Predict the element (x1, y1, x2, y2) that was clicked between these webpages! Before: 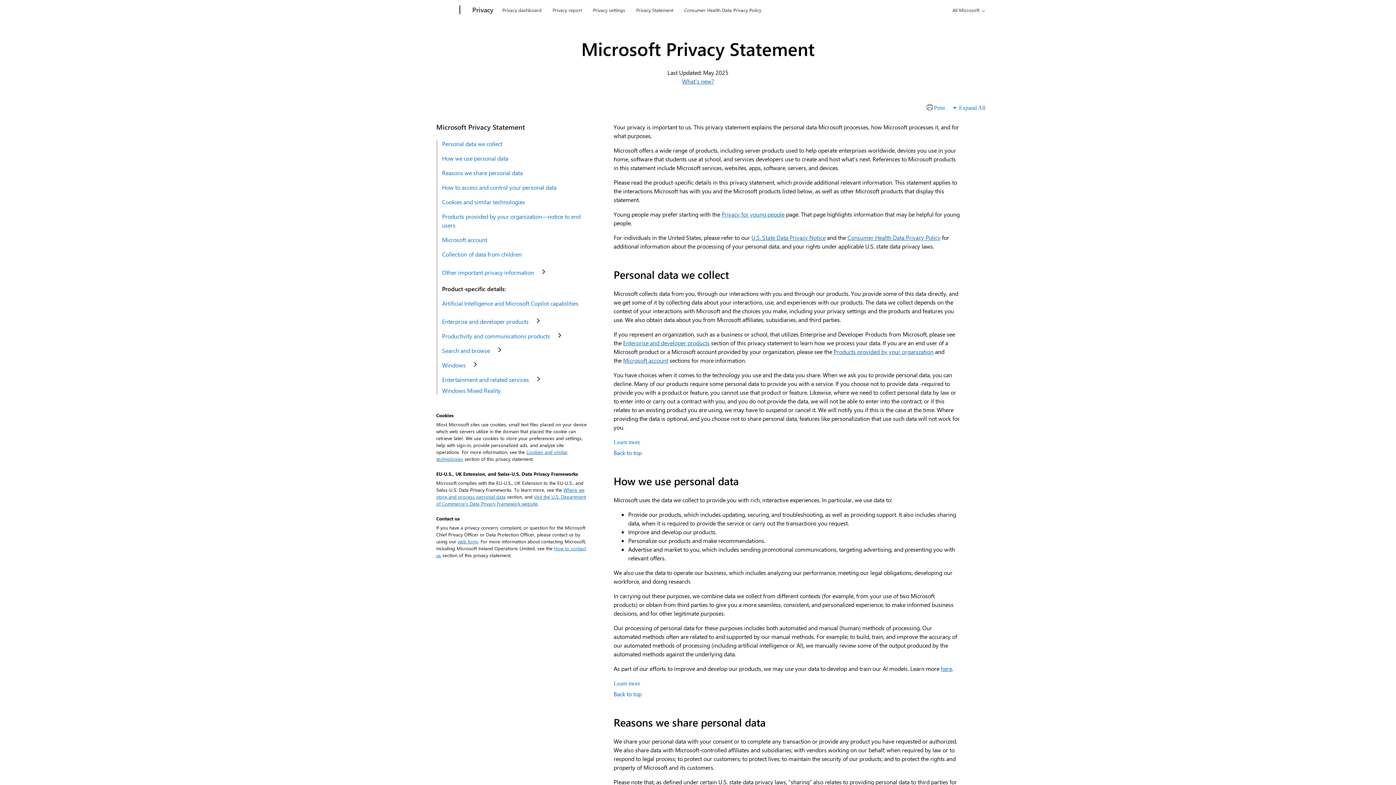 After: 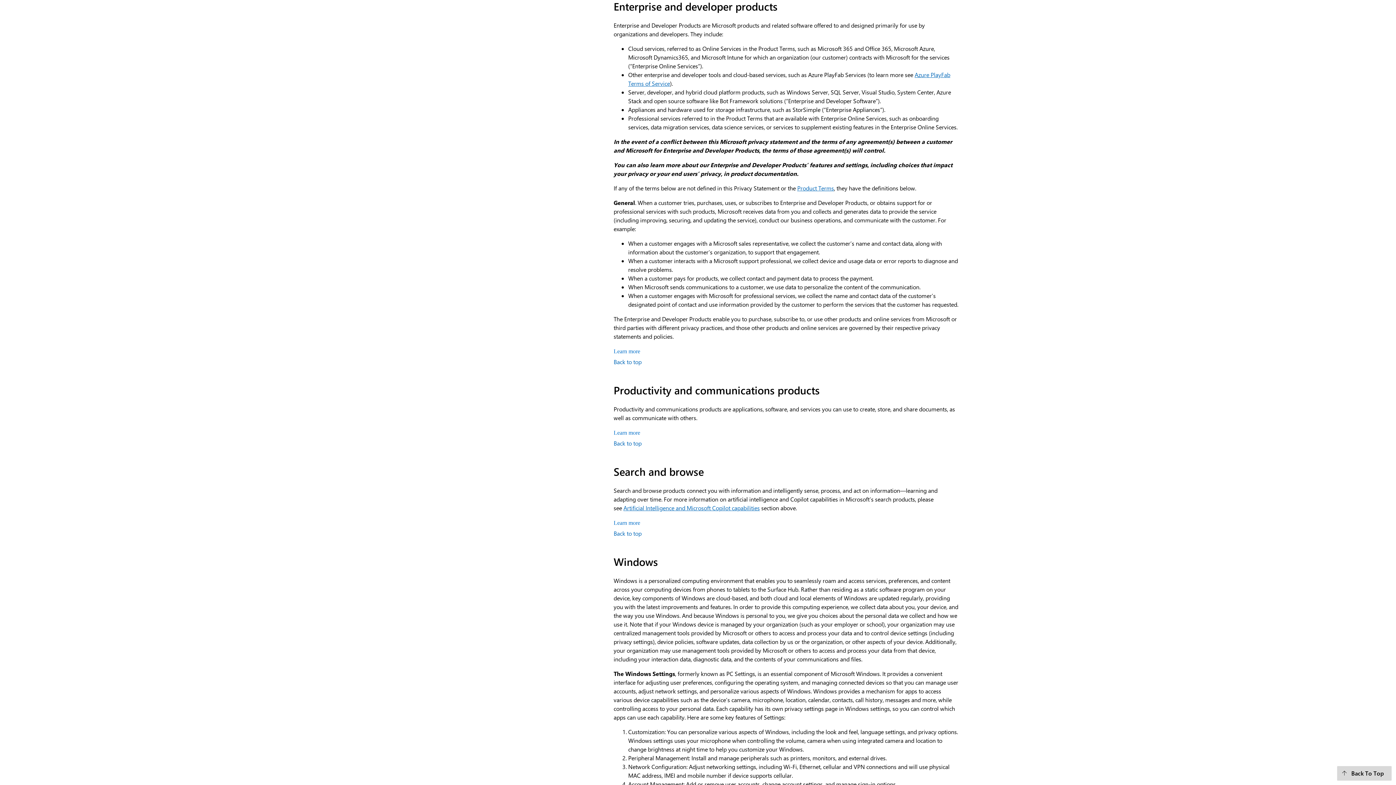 Action: bbox: (442, 317, 530, 325) label: <span style="color: rgb(0,111,201);">Enterprise and developer products</span>